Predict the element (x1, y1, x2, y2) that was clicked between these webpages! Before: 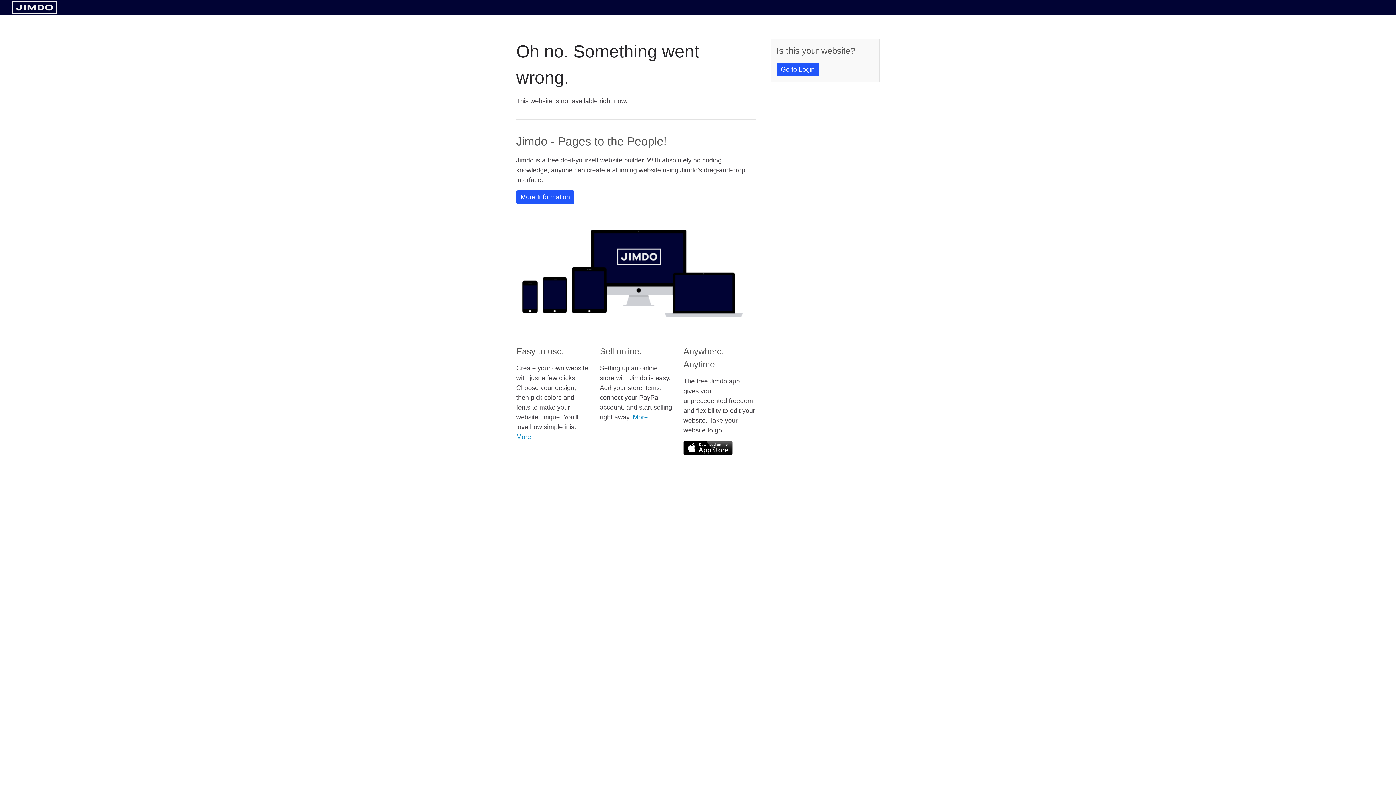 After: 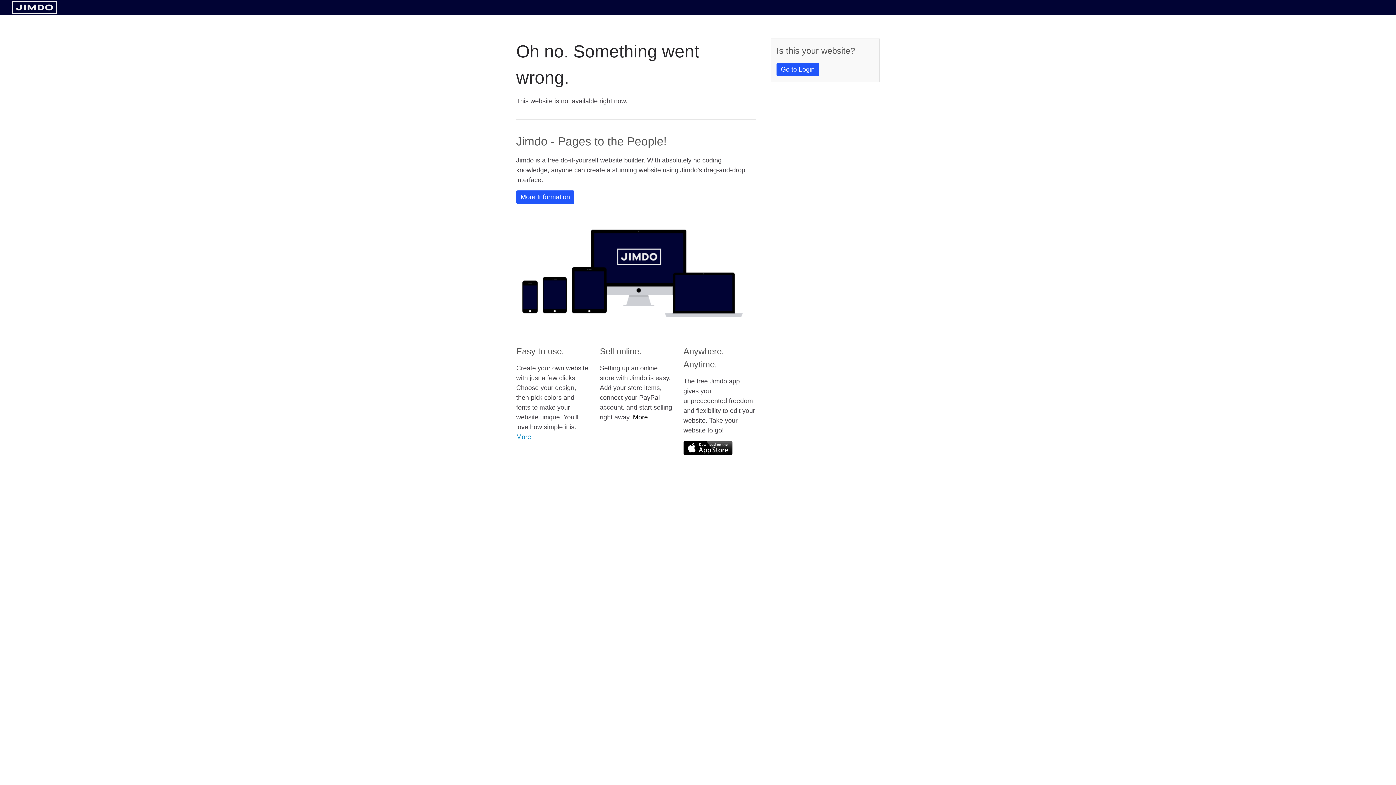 Action: bbox: (633, 413, 648, 421) label: More